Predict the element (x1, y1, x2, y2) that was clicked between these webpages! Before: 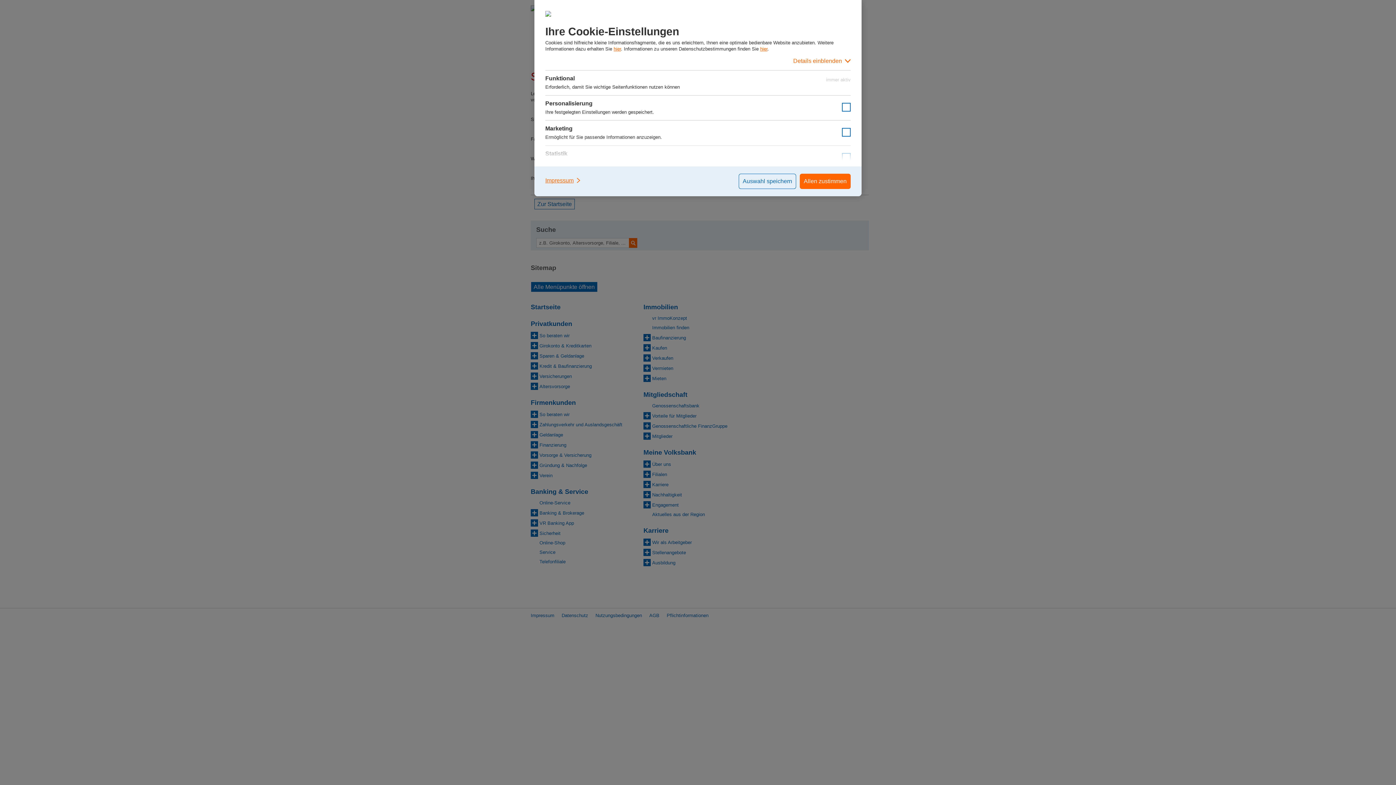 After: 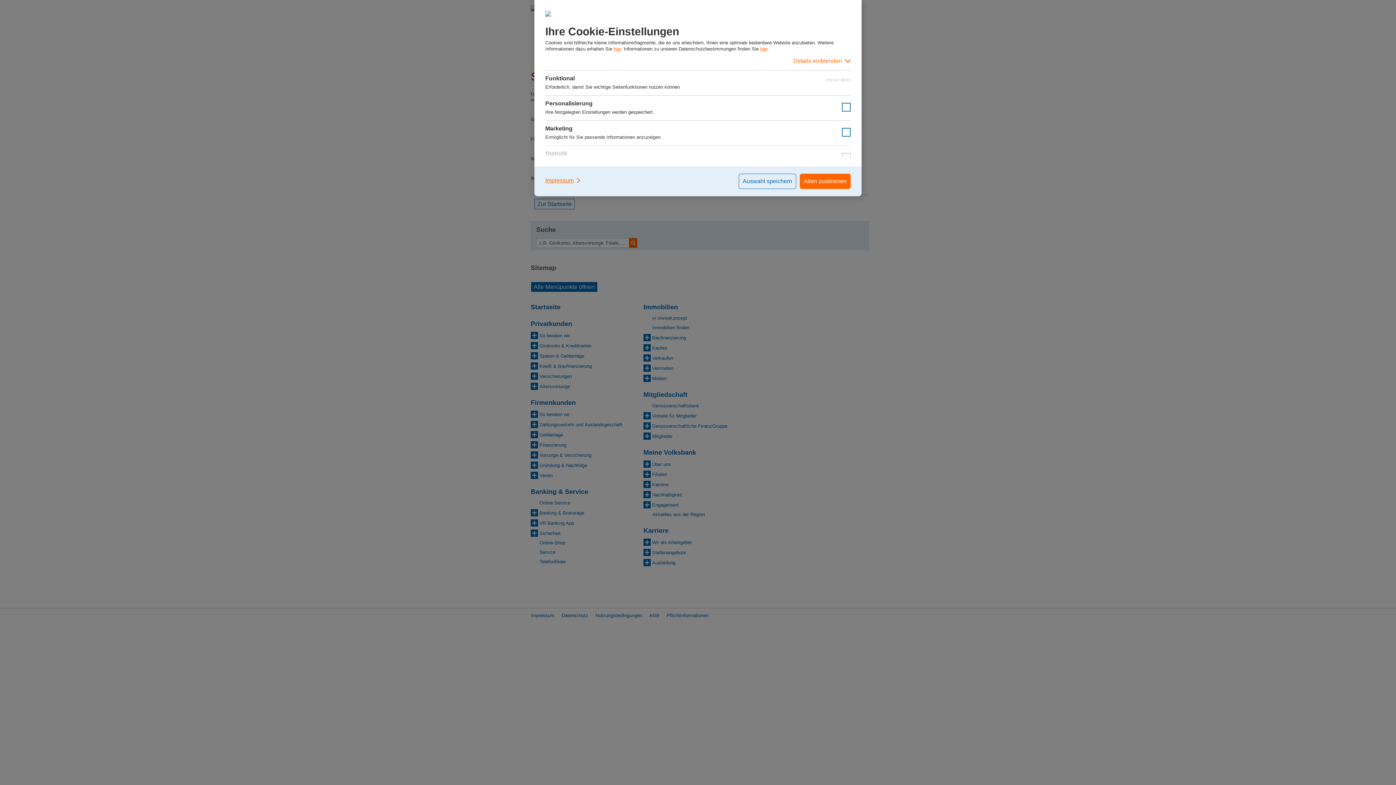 Action: bbox: (613, 46, 621, 51) label: hier